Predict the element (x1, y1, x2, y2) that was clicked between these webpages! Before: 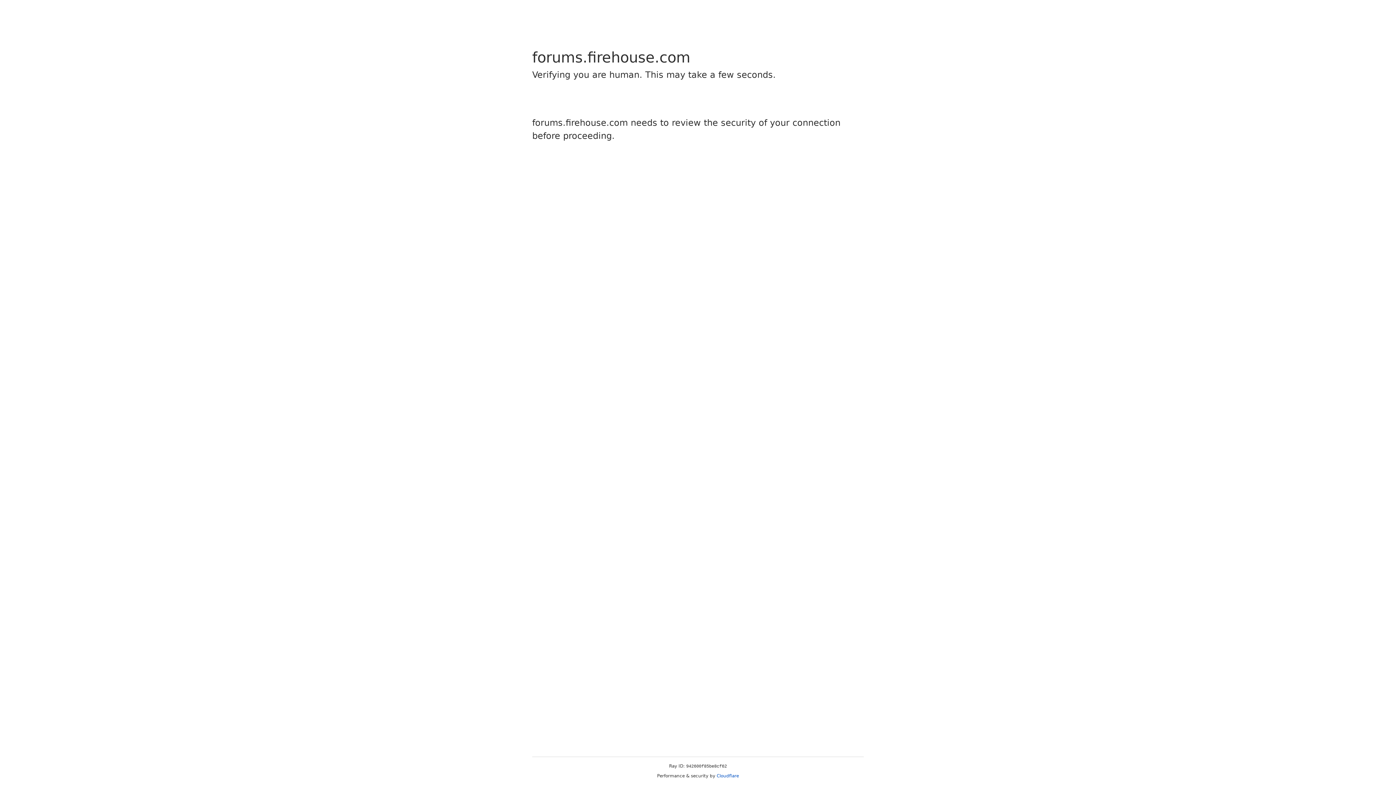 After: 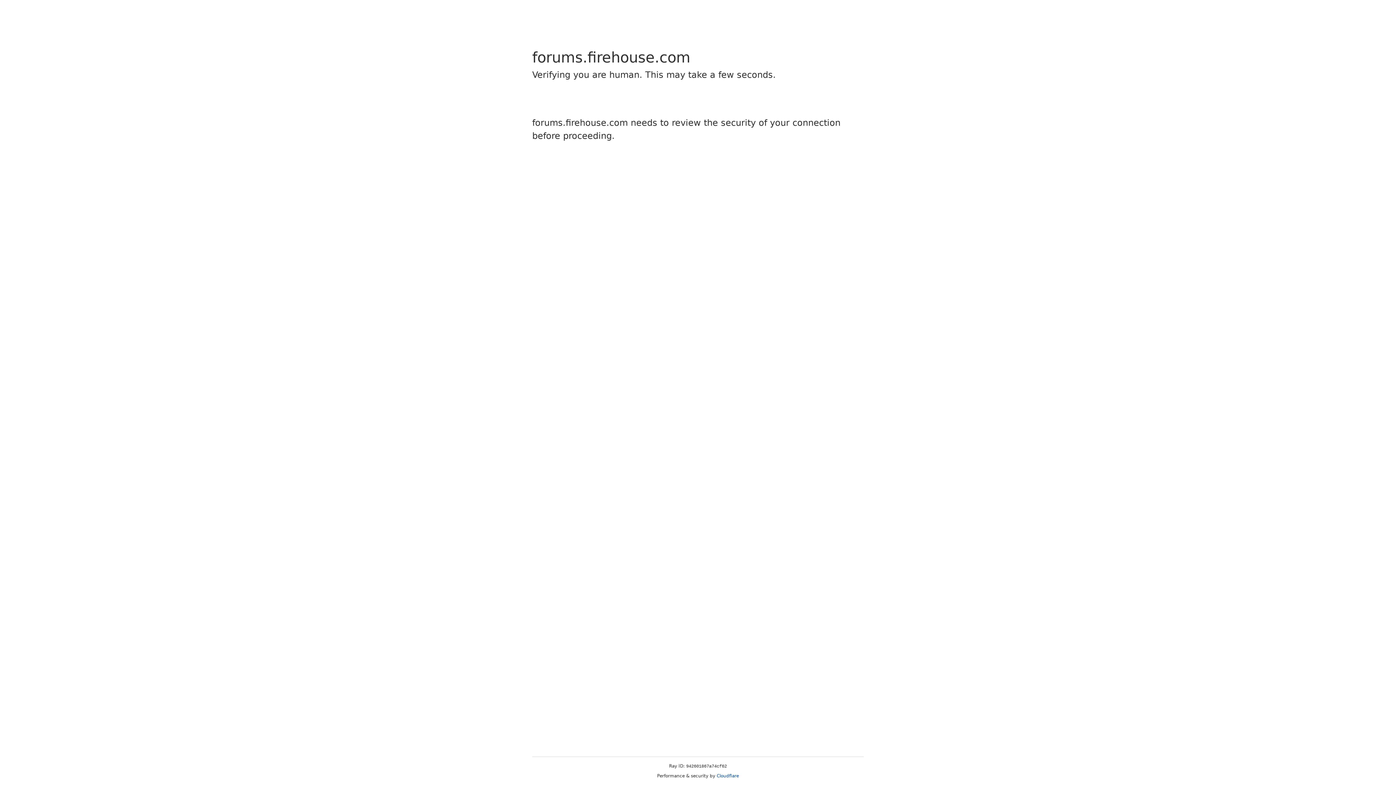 Action: bbox: (716, 773, 739, 778) label: Cloudflare